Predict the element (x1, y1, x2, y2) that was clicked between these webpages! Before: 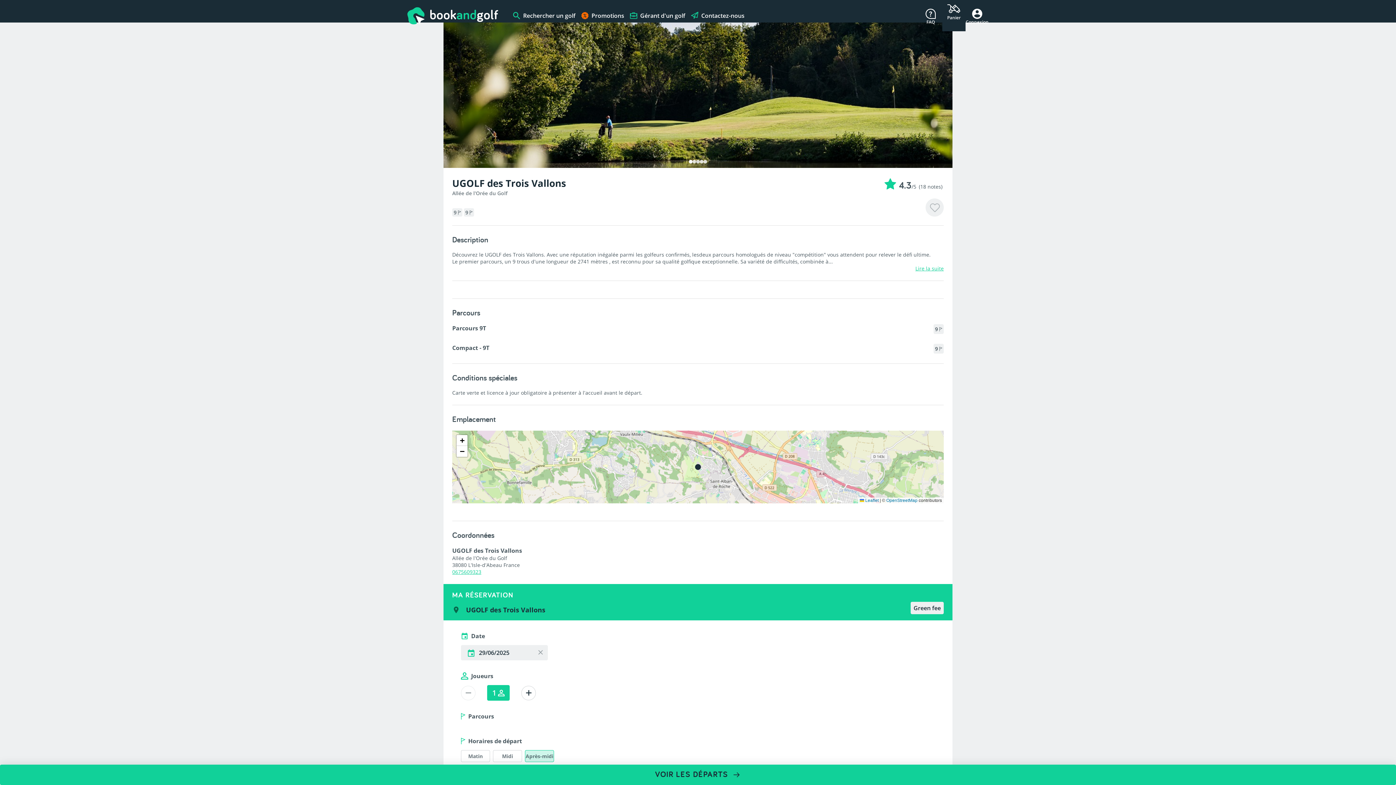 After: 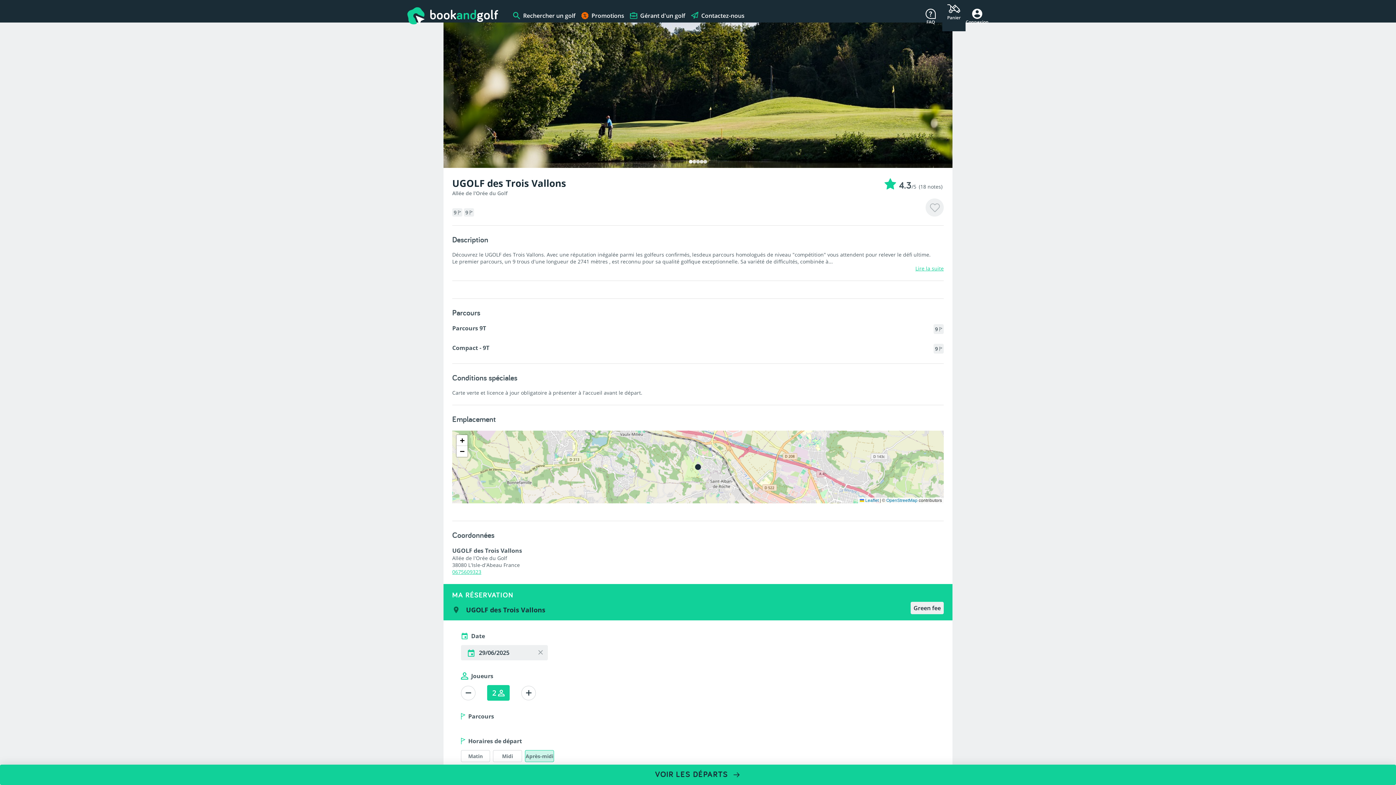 Action: bbox: (521, 671, 536, 686)